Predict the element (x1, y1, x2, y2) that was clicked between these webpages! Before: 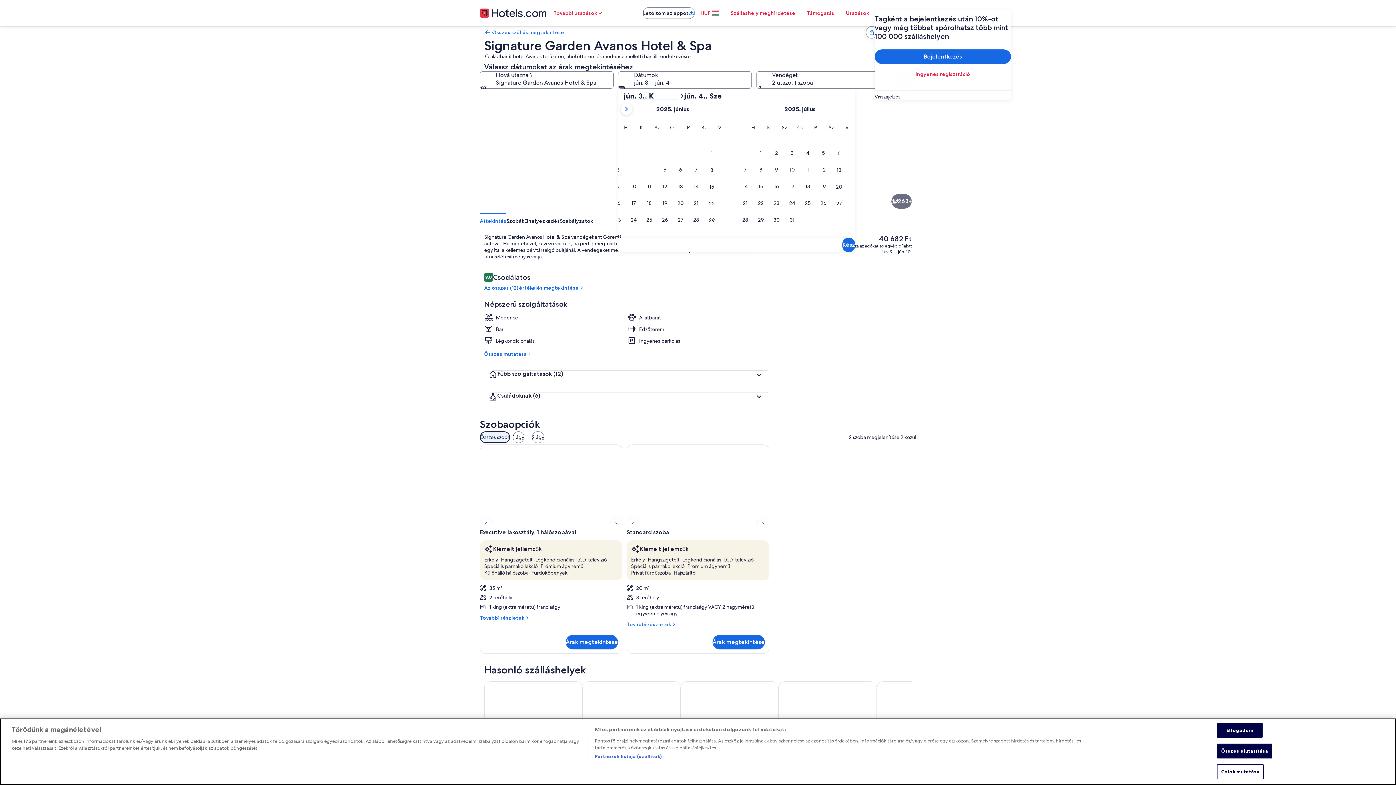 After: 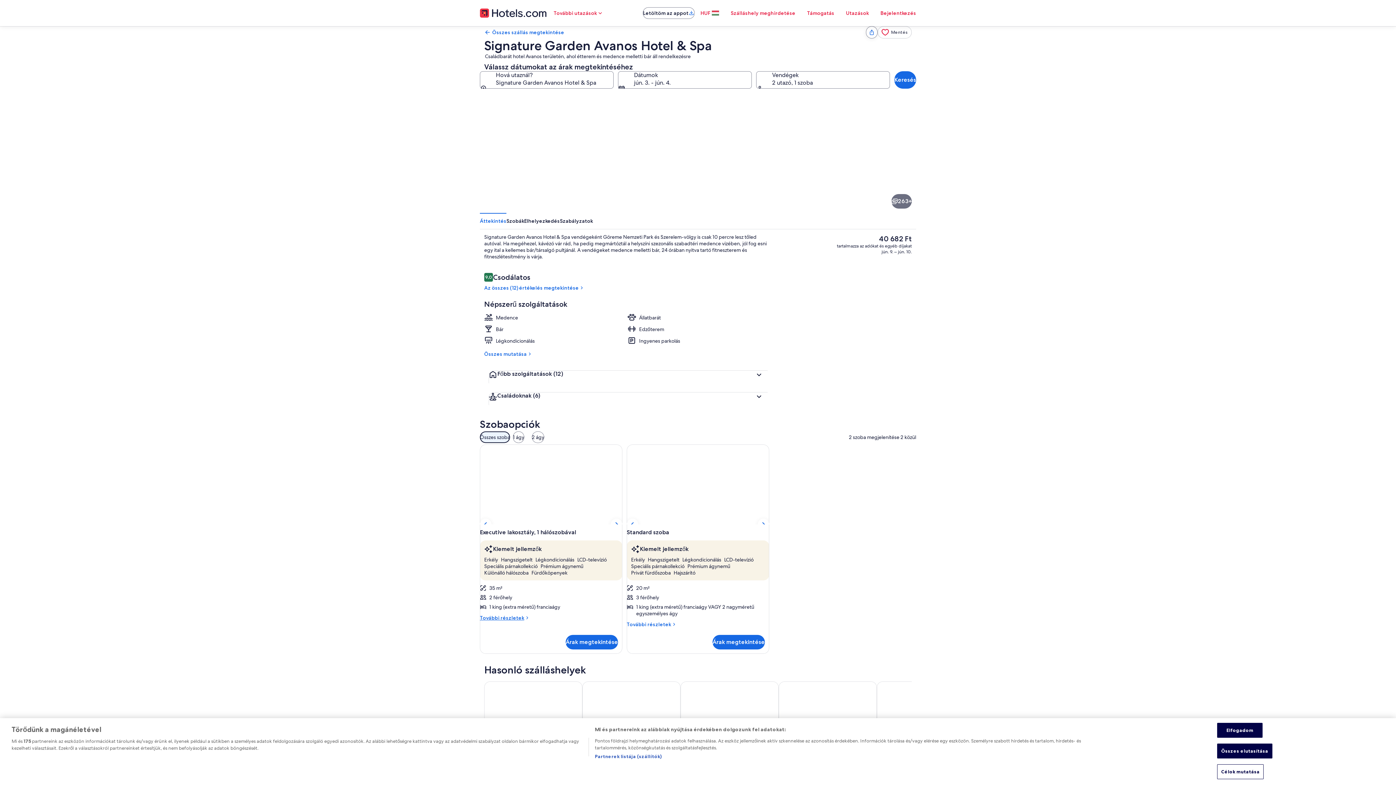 Action: bbox: (480, 615, 622, 621) label: További részletek
Executive lakosztály, 1 hálószobával további részletei